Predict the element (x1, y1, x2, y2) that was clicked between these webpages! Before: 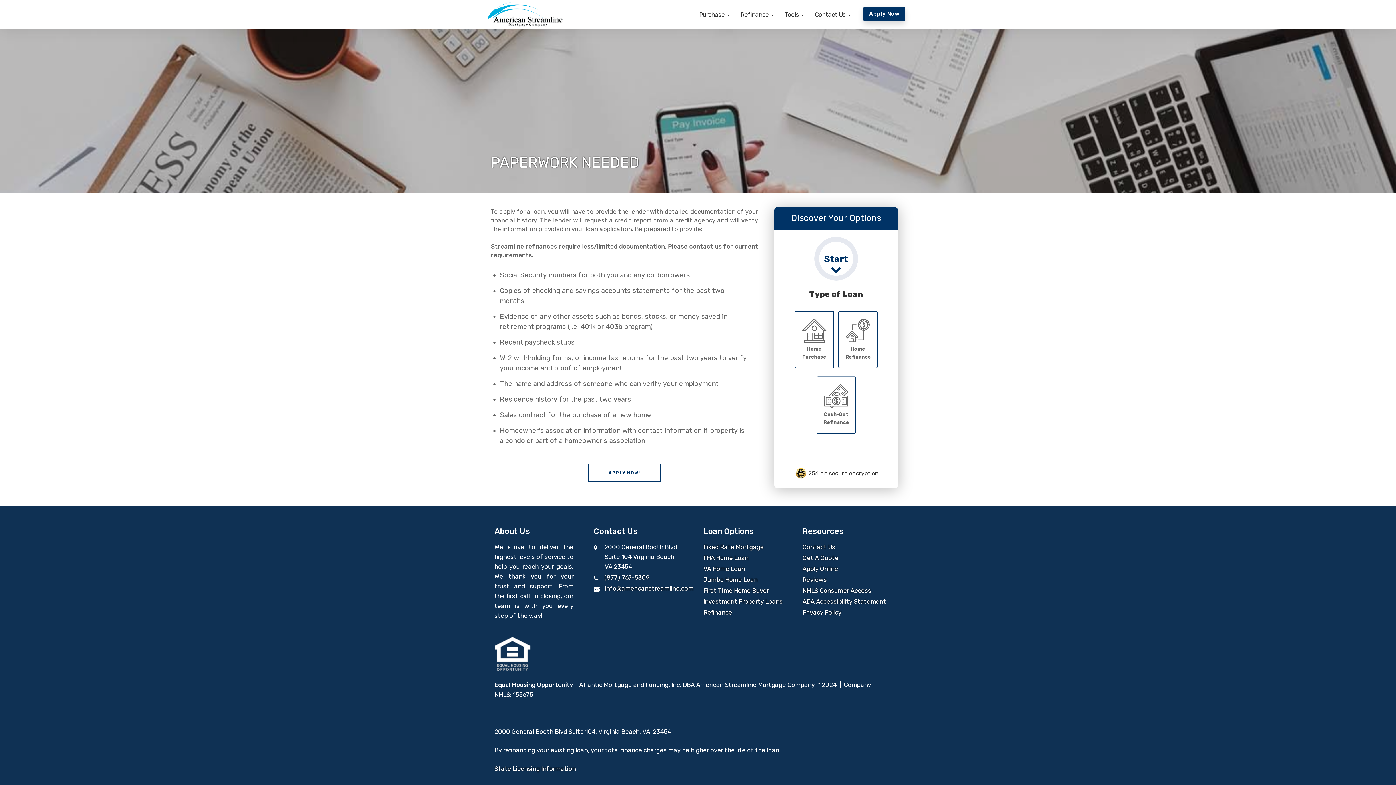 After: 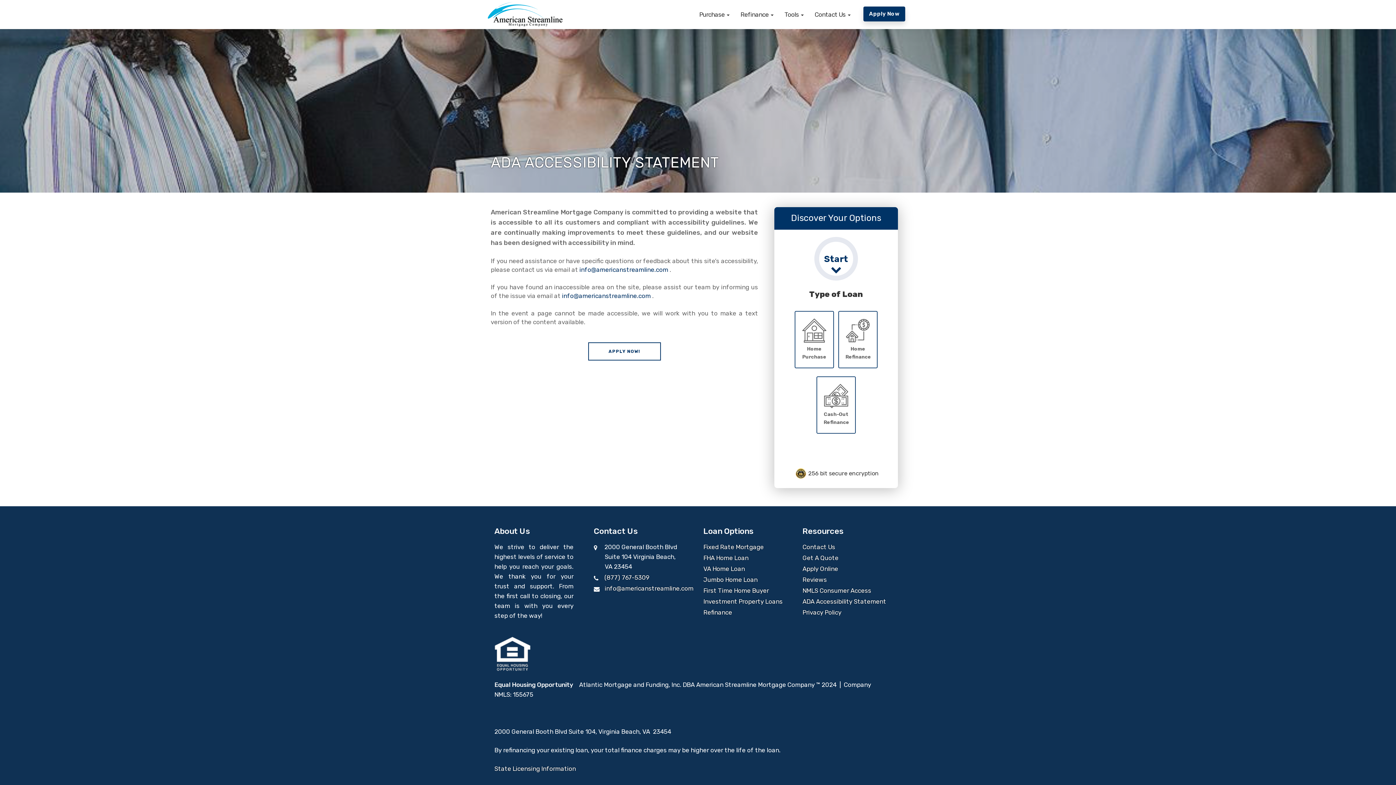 Action: label: ADA Accessibility Statement bbox: (802, 597, 886, 605)